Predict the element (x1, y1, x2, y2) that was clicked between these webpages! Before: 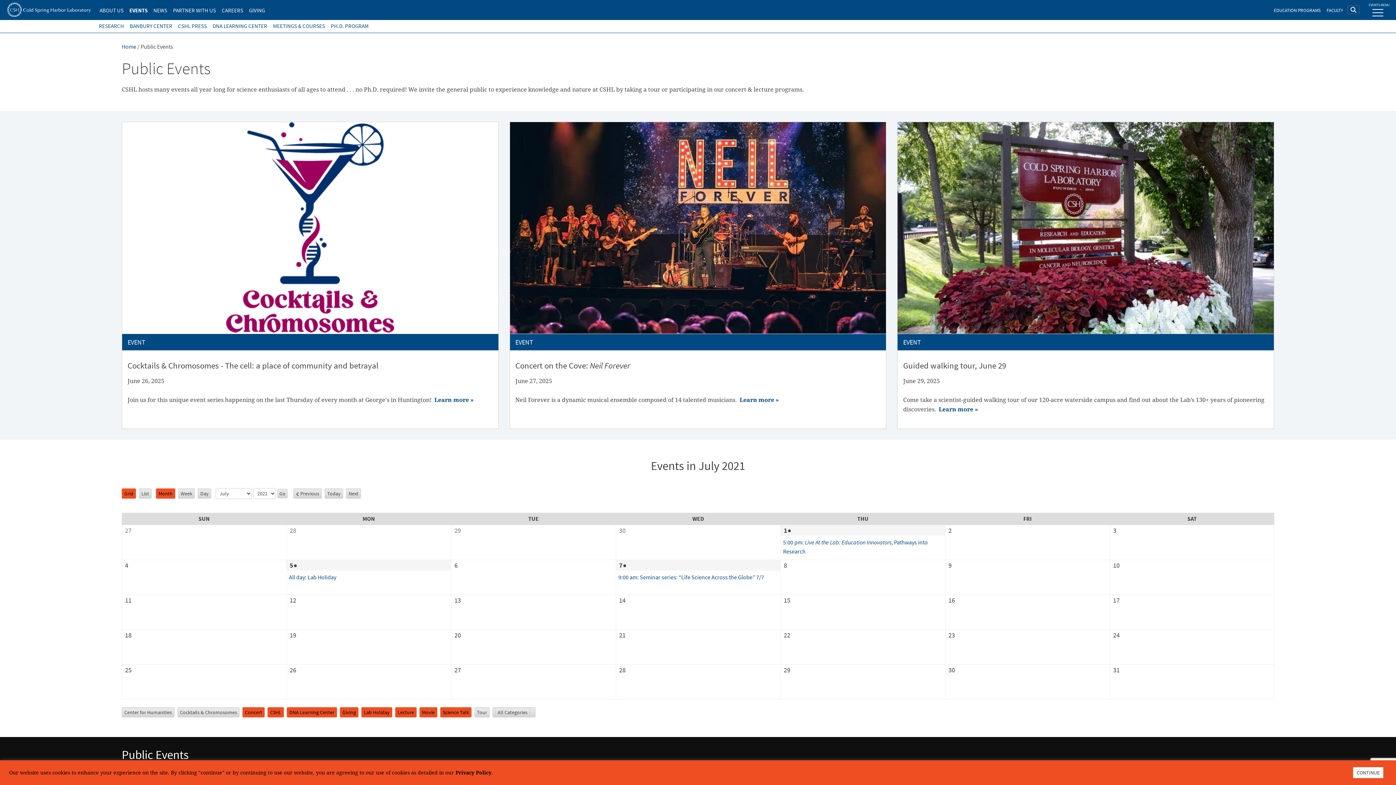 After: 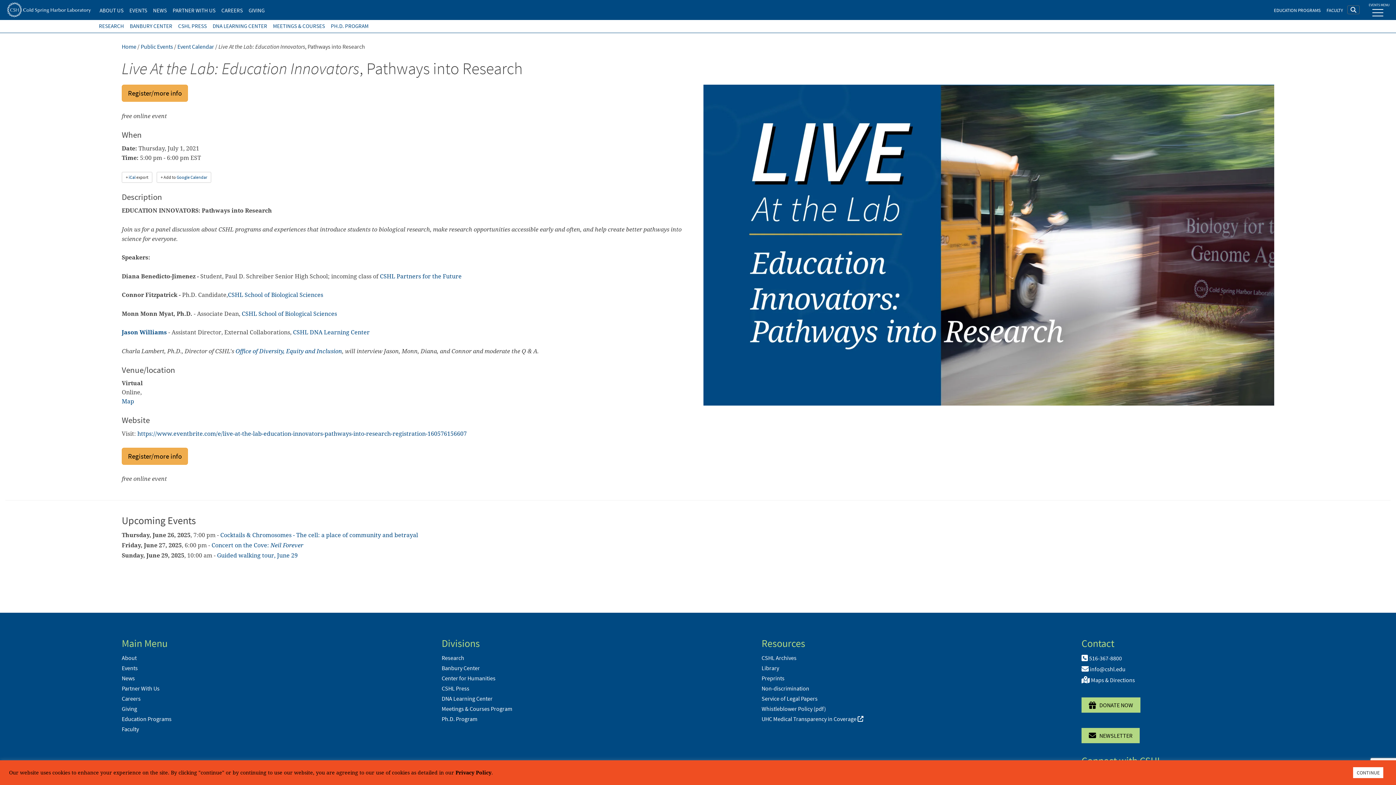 Action: label: 5:00 pm: Live At the Lab: Education Innovators, Pathways into Research bbox: (781, 536, 945, 558)